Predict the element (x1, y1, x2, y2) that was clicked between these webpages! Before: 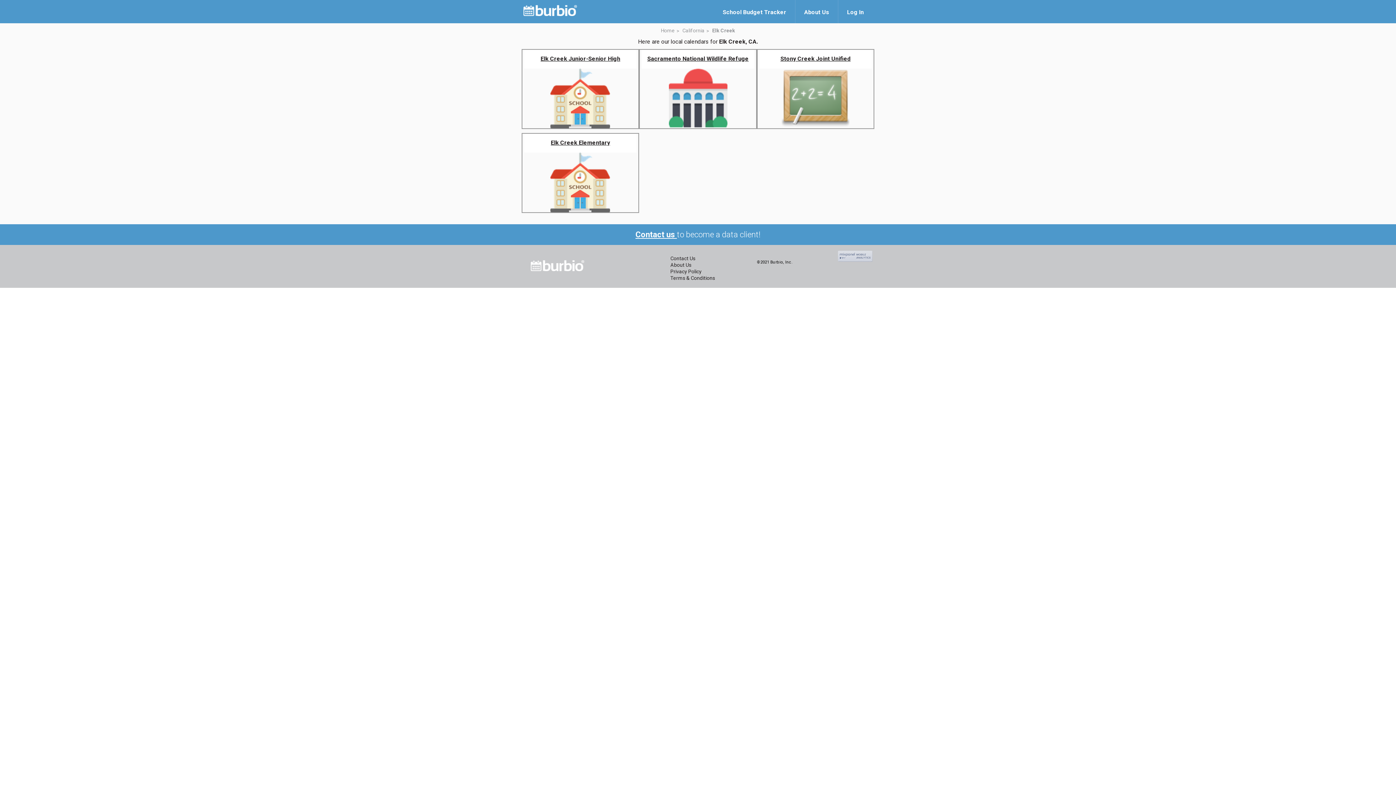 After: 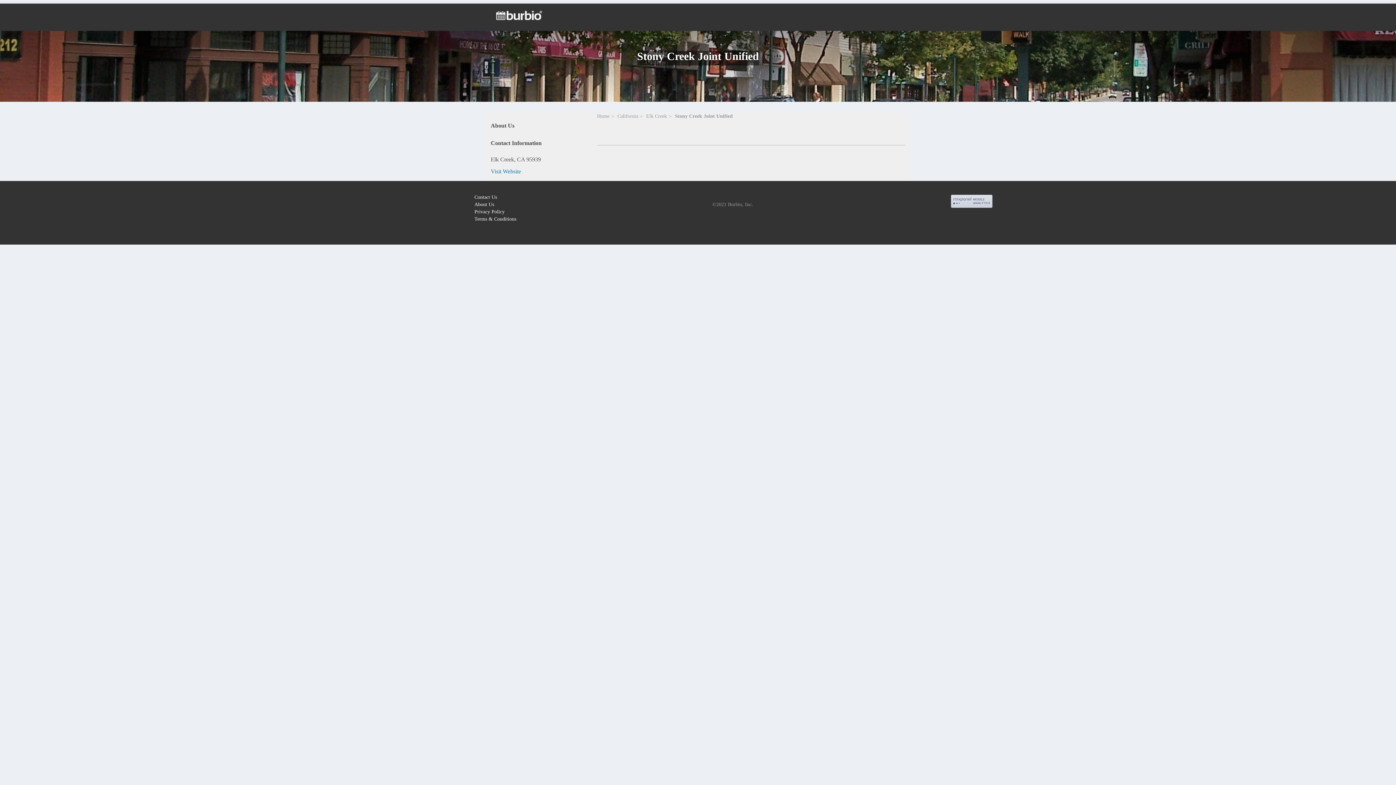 Action: label: Stony Creek Joint Unified bbox: (759, 49, 871, 128)